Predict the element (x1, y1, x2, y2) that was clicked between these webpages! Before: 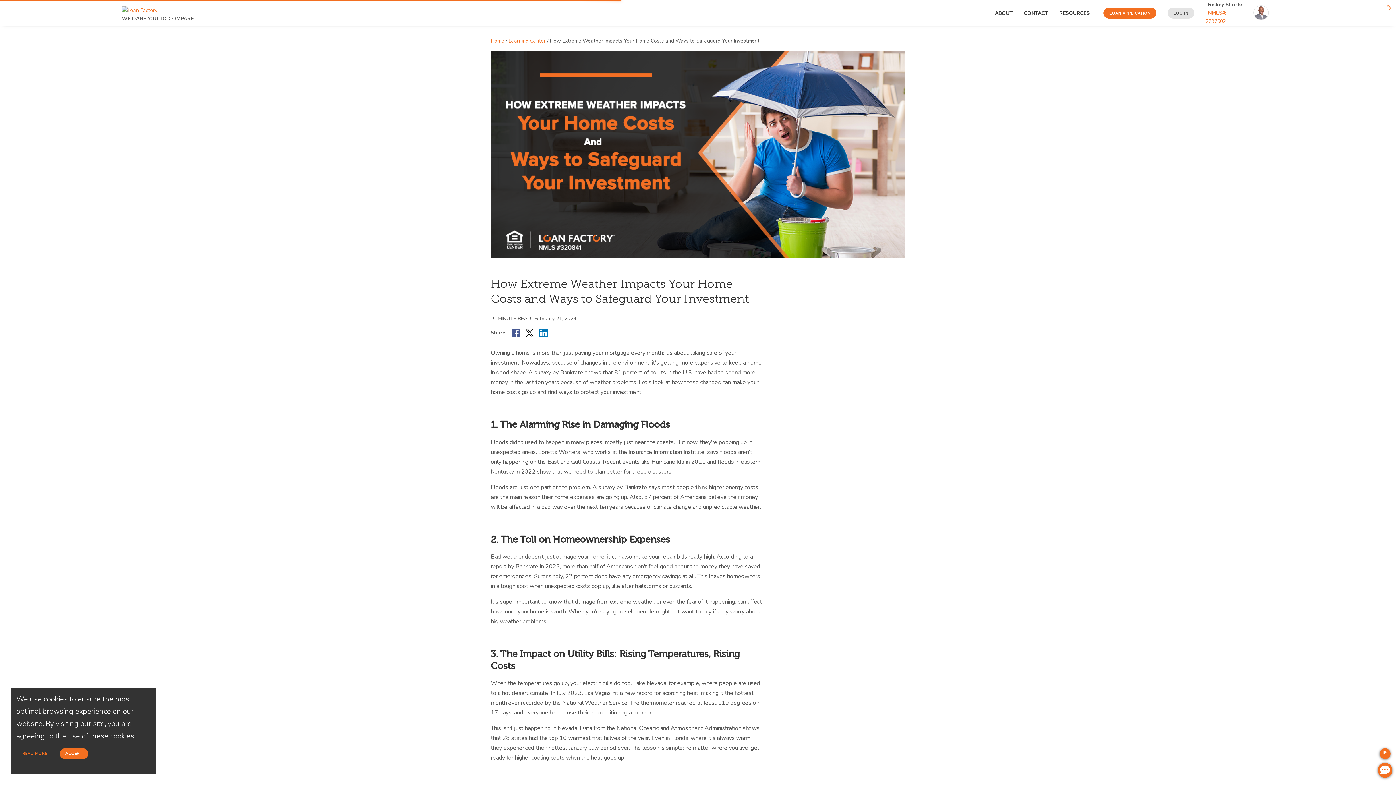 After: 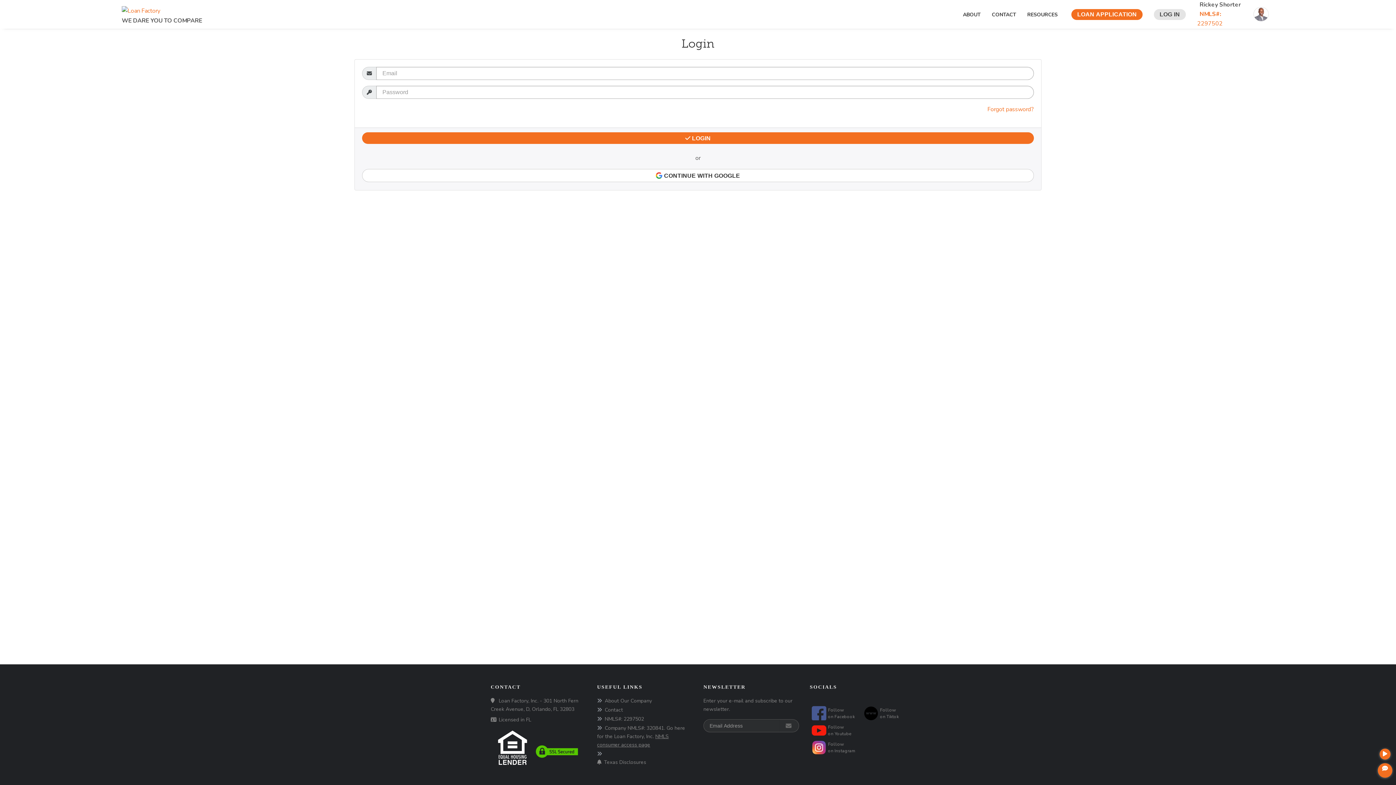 Action: label: LOG IN bbox: (1166, 7, 1193, 18)